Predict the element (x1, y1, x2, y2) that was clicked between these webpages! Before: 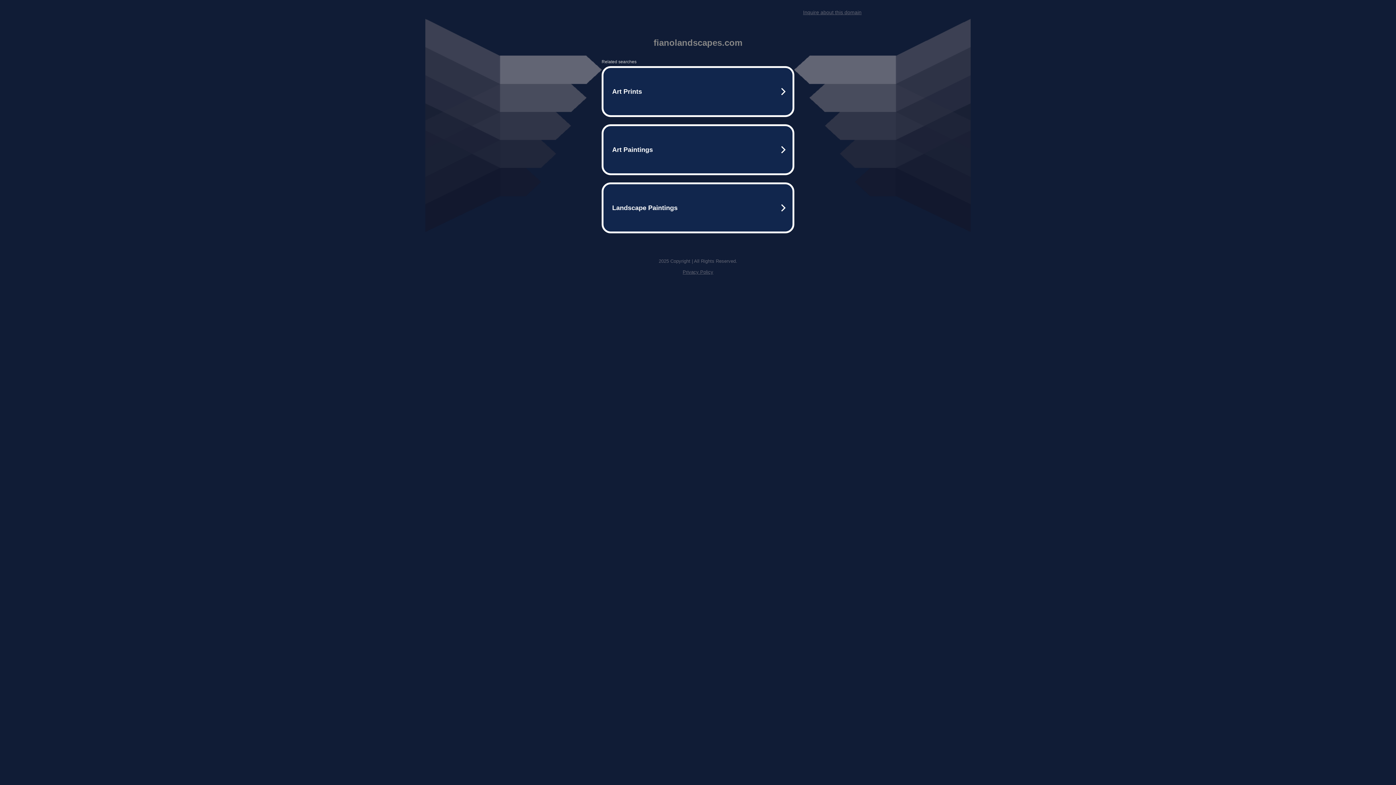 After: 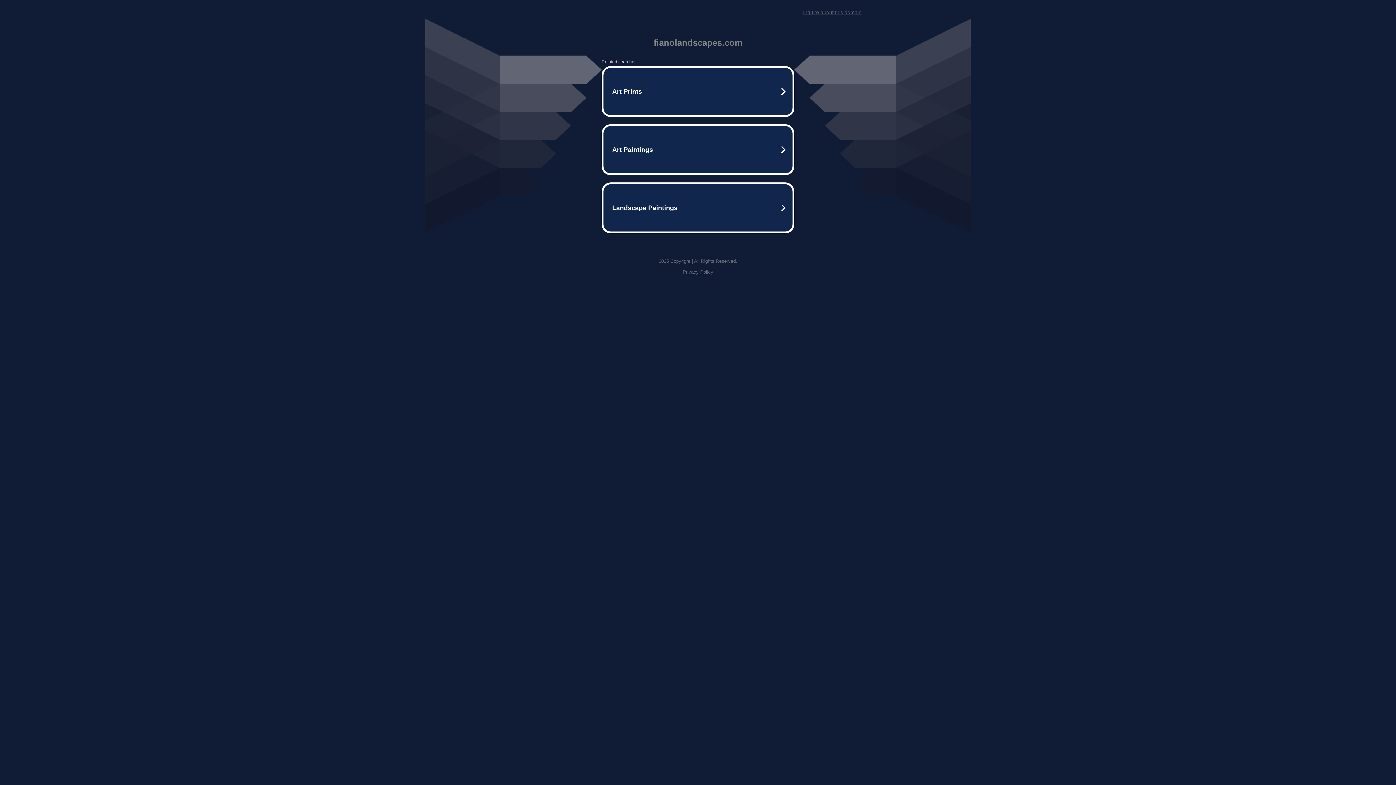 Action: label: Inquire about this domain bbox: (803, 9, 861, 15)